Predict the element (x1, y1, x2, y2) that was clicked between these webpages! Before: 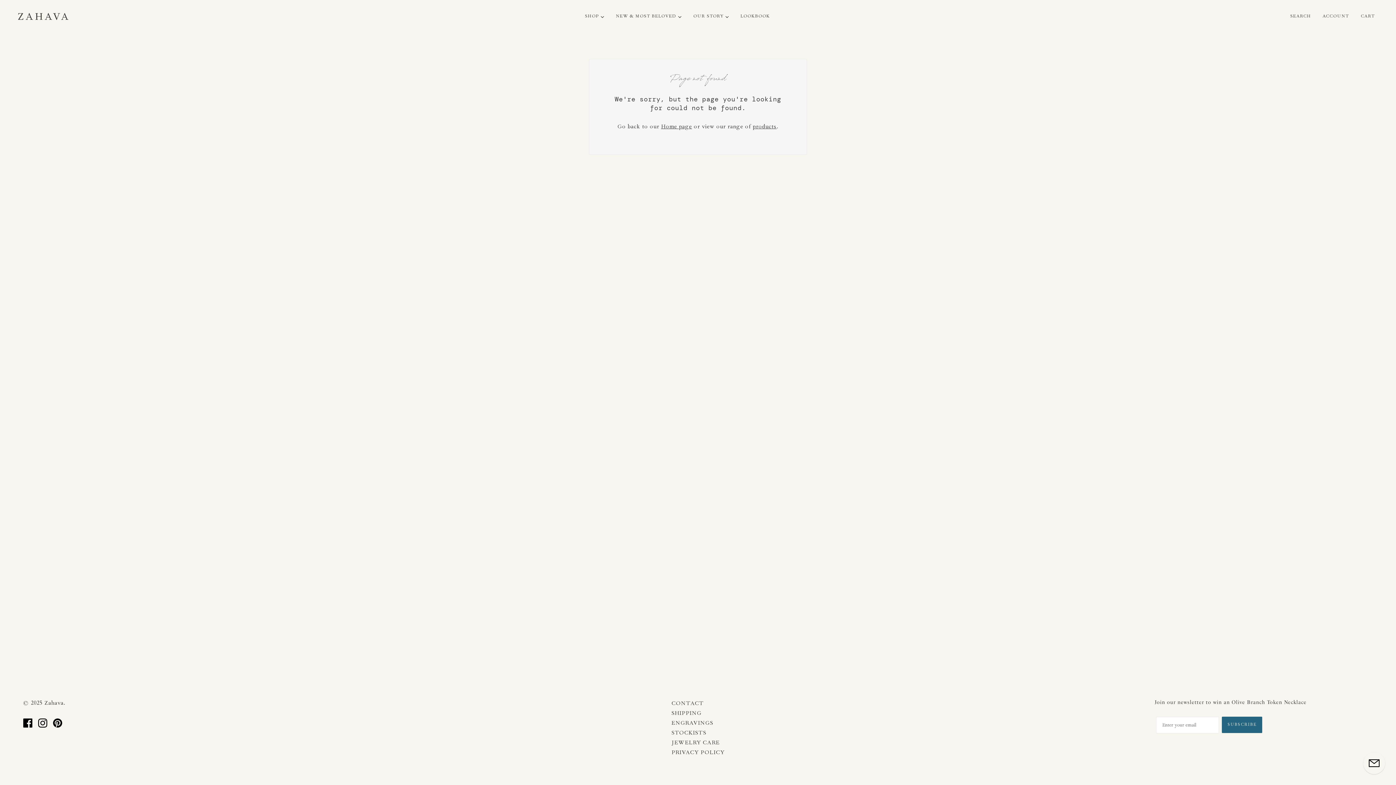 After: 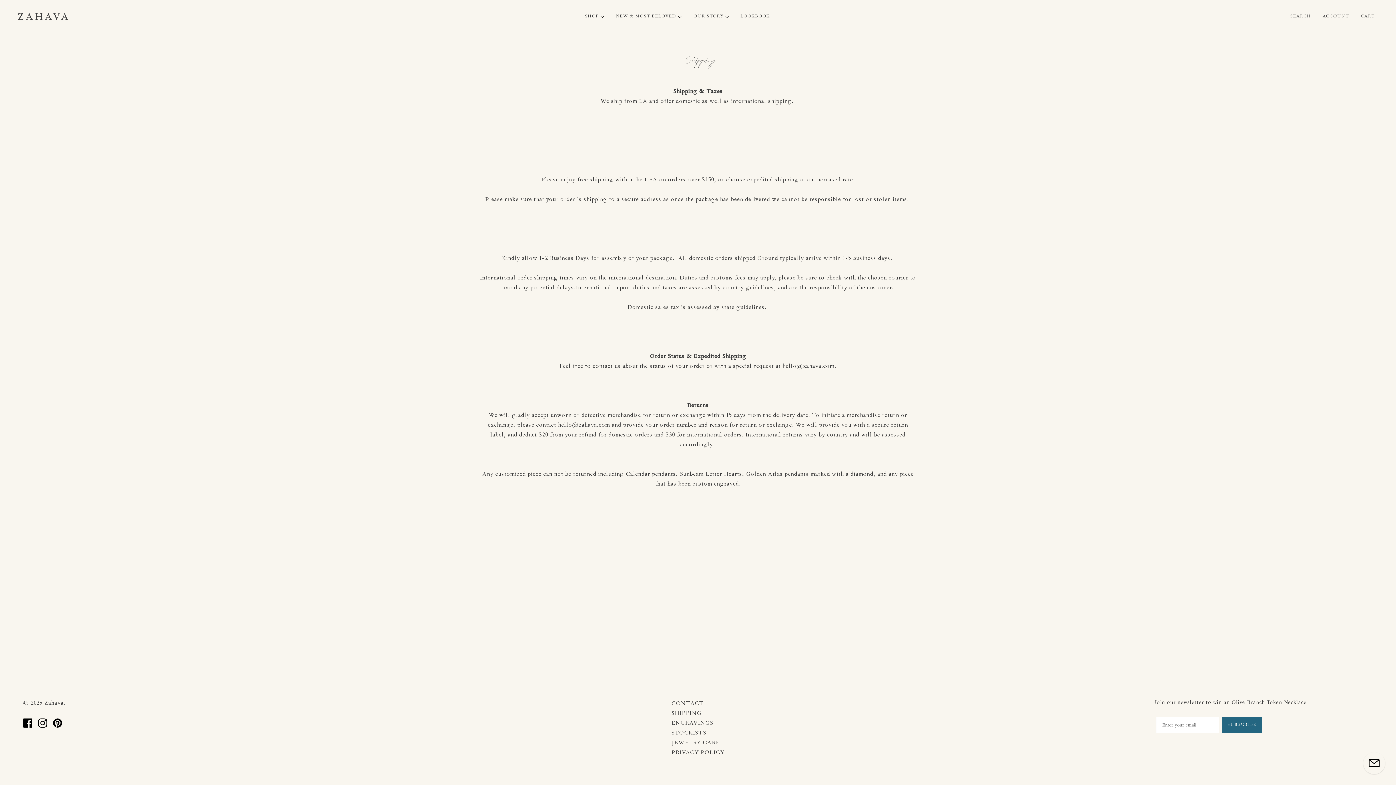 Action: label: SHIPPING bbox: (671, 710, 701, 716)